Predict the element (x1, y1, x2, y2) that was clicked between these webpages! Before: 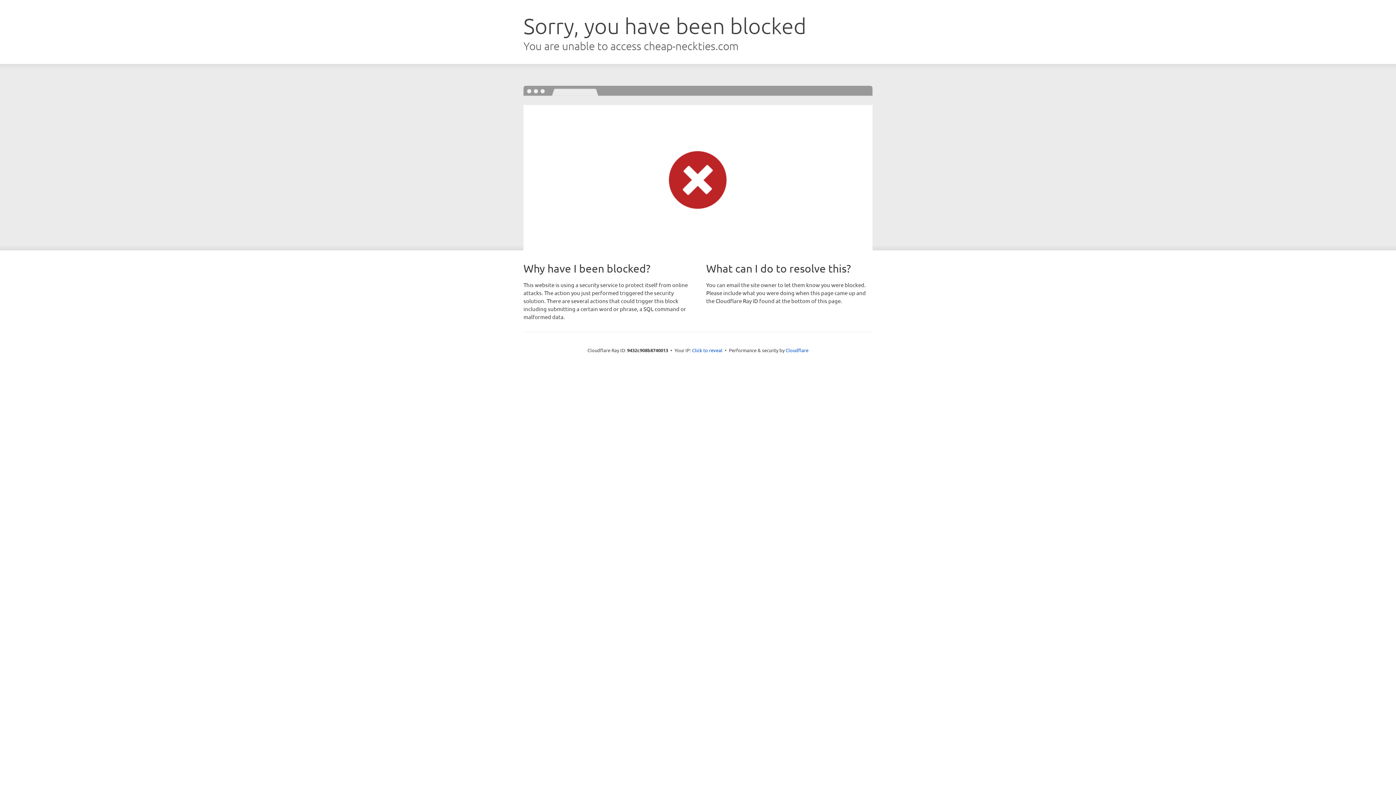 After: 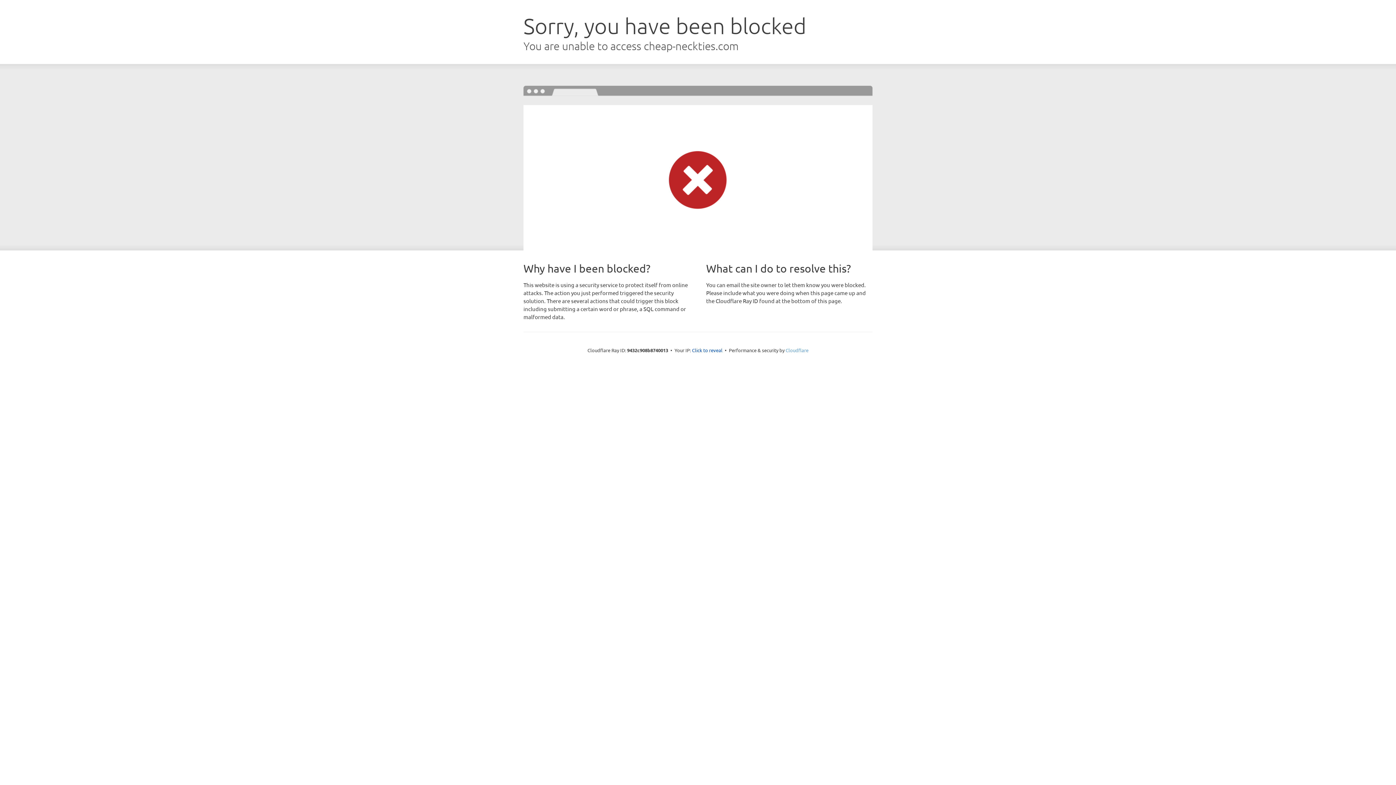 Action: label: Cloudflare bbox: (785, 347, 808, 353)